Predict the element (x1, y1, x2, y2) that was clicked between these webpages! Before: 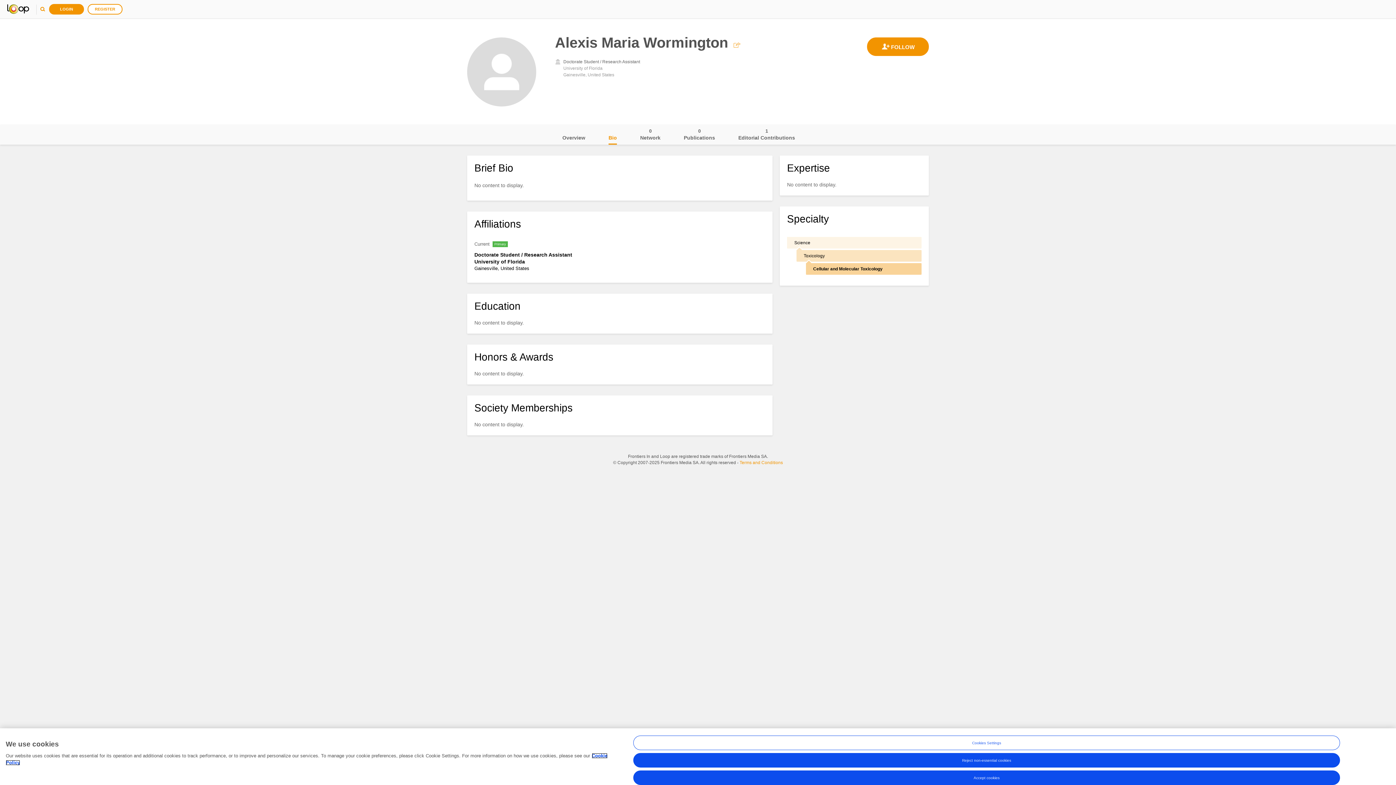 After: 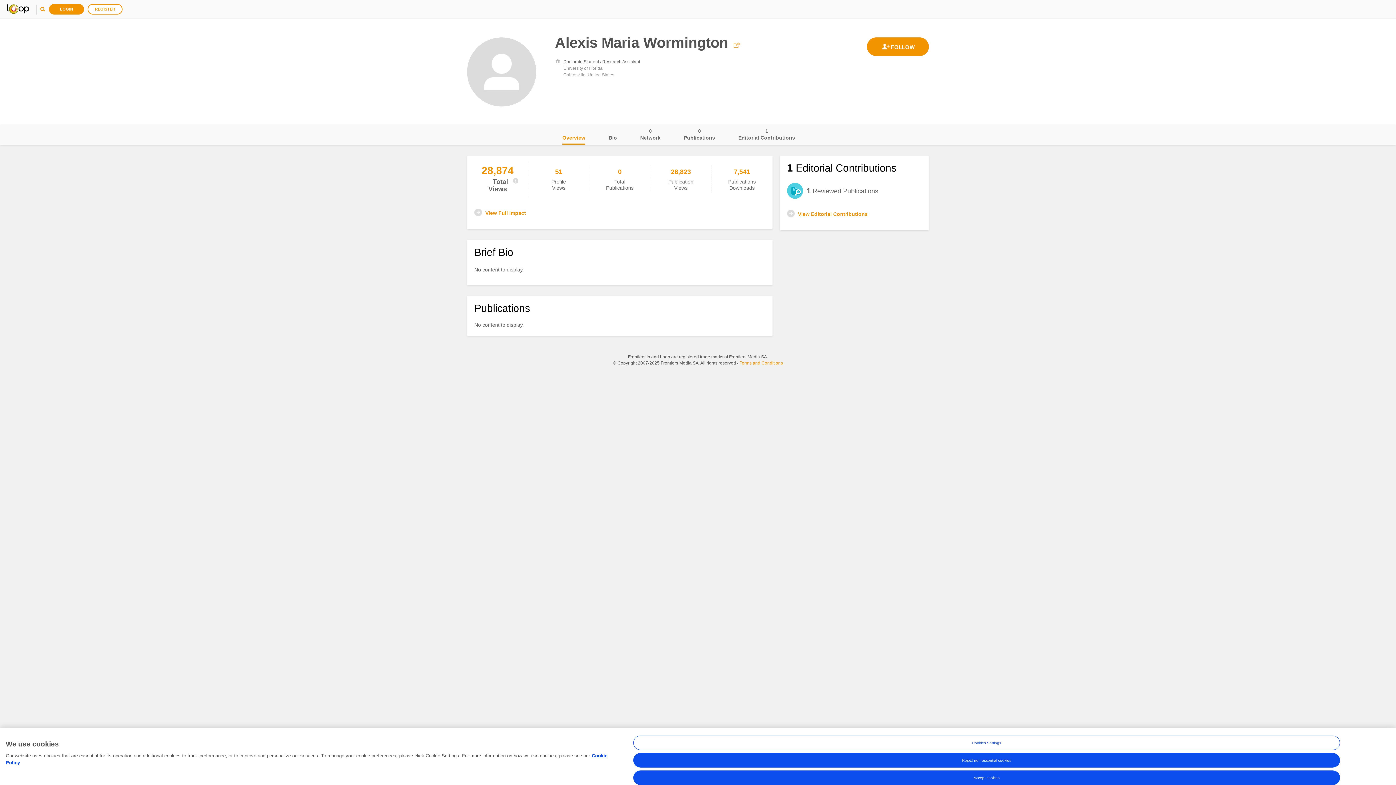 Action: bbox: (562, 124, 585, 144) label: Overview